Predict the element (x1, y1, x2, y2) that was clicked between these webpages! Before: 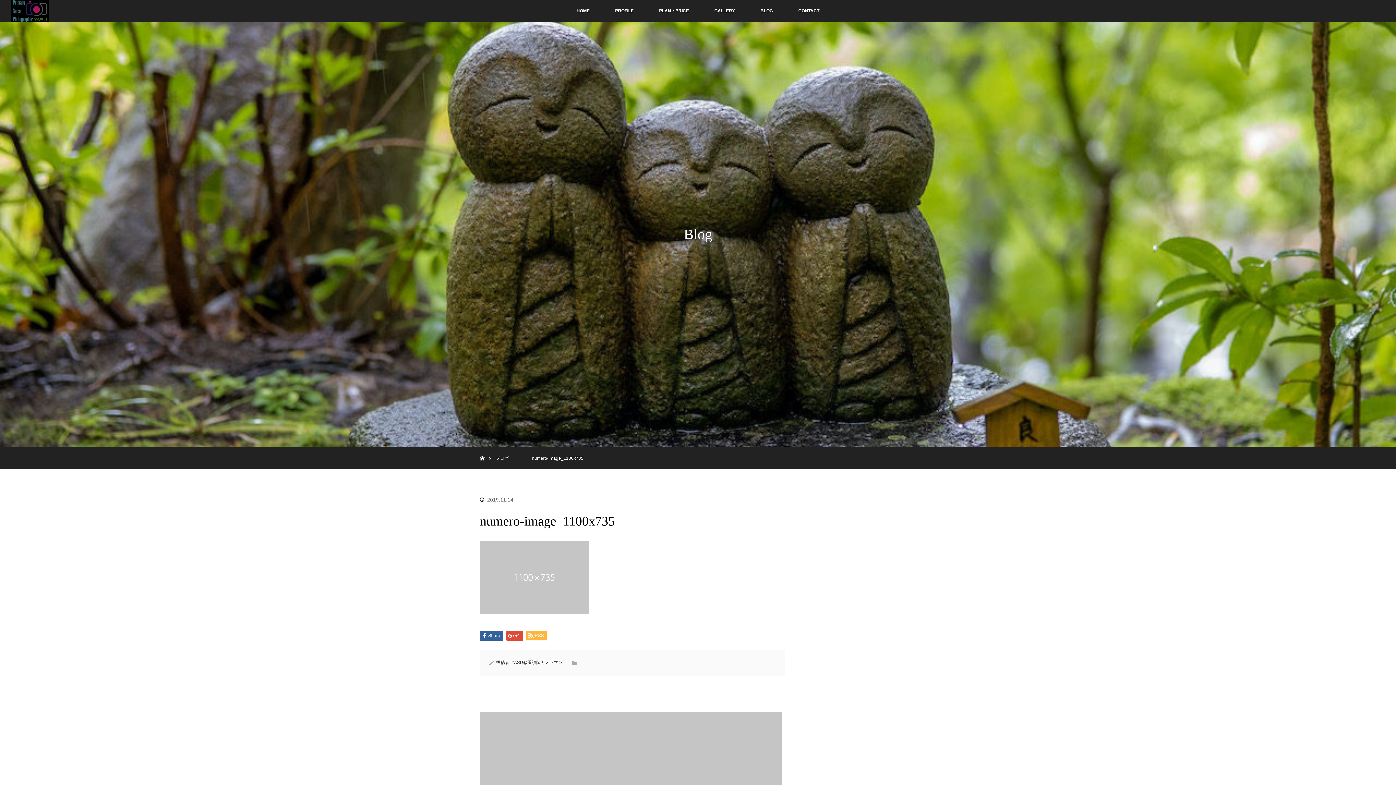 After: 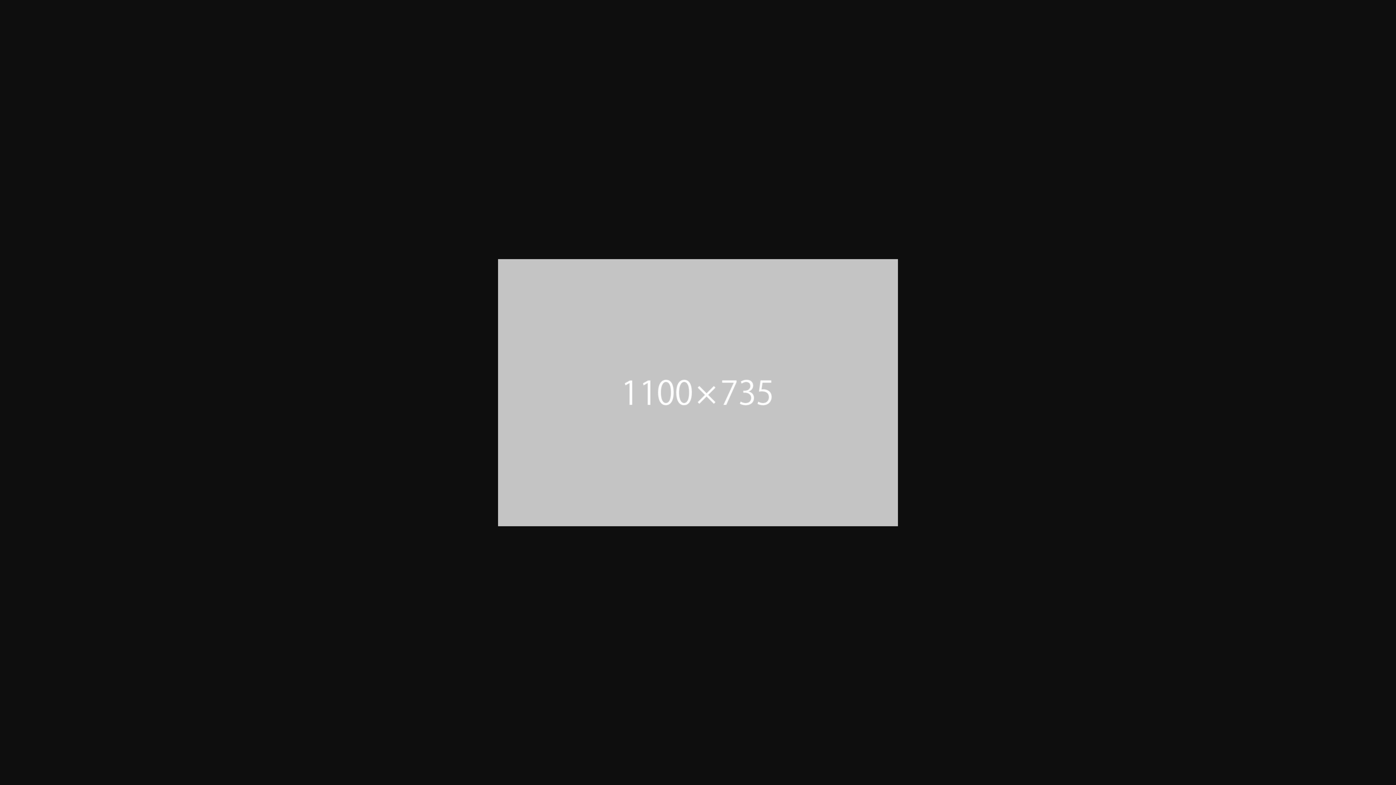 Action: bbox: (480, 609, 589, 615)